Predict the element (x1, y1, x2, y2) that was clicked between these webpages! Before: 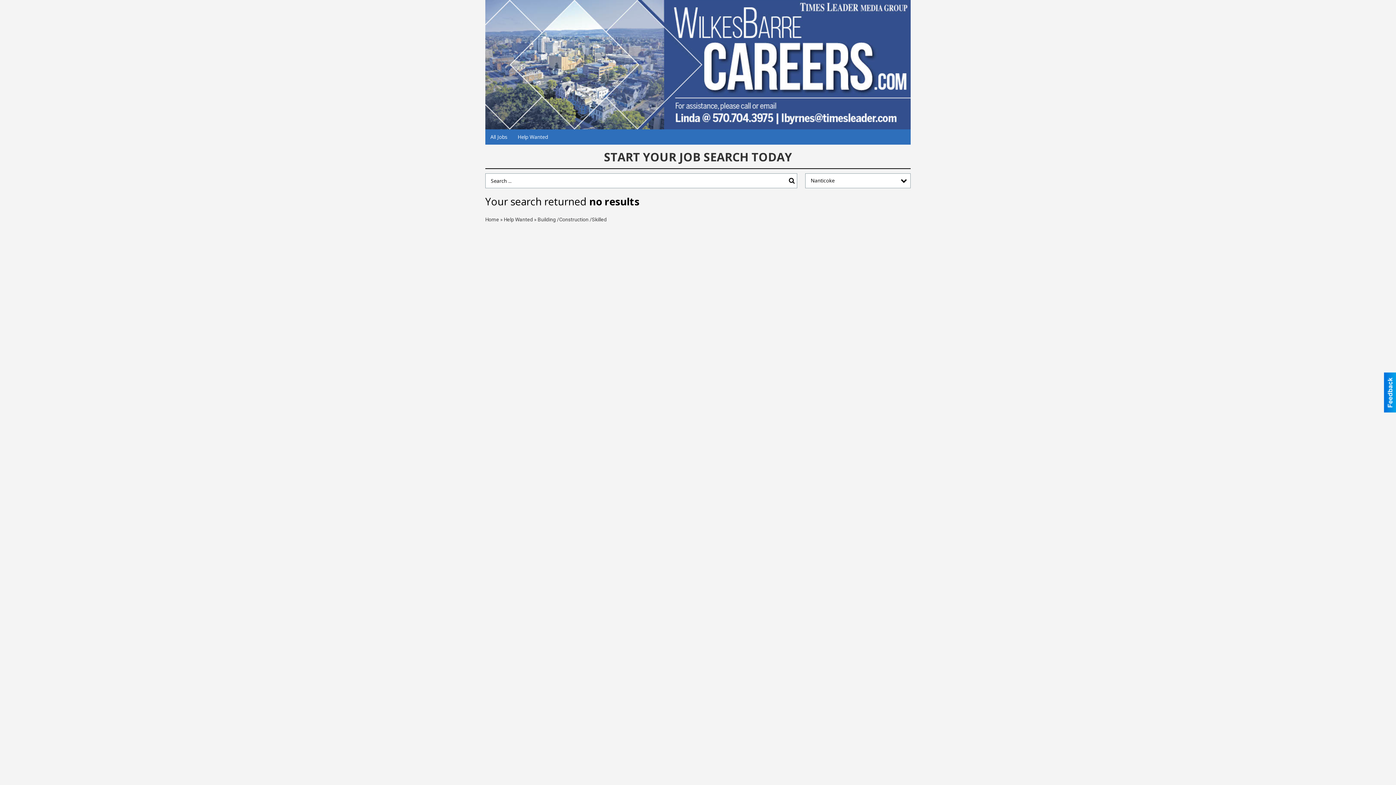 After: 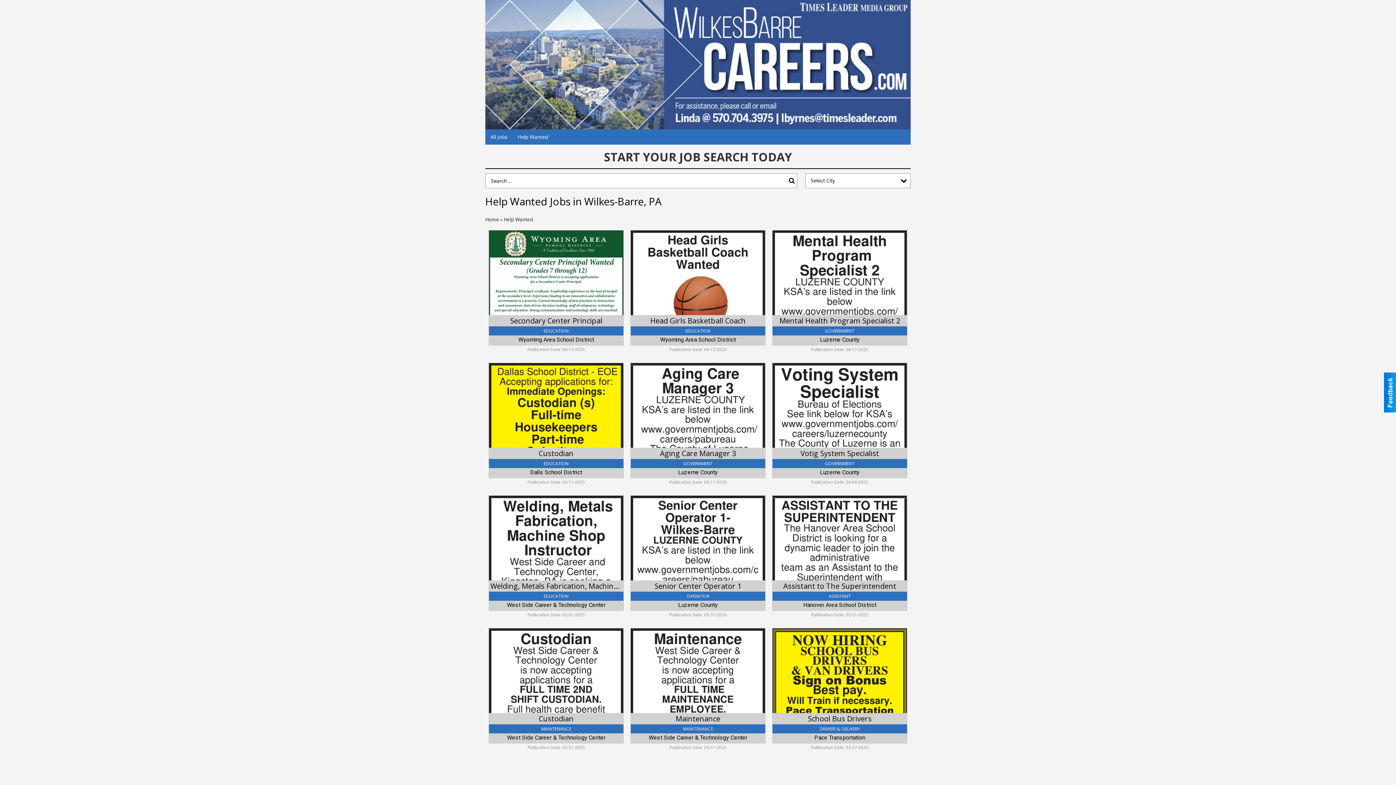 Action: bbox: (504, 216, 533, 222) label: Help Wanted